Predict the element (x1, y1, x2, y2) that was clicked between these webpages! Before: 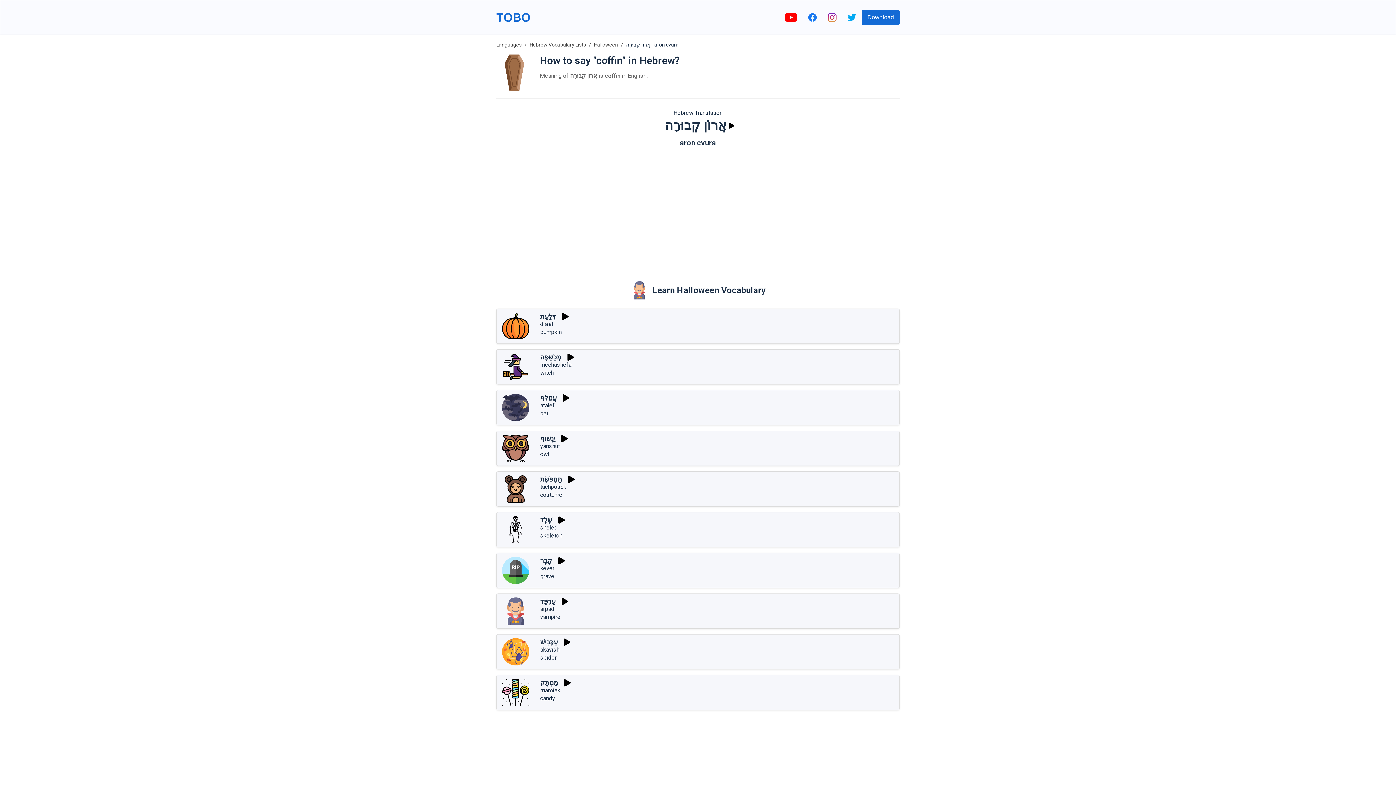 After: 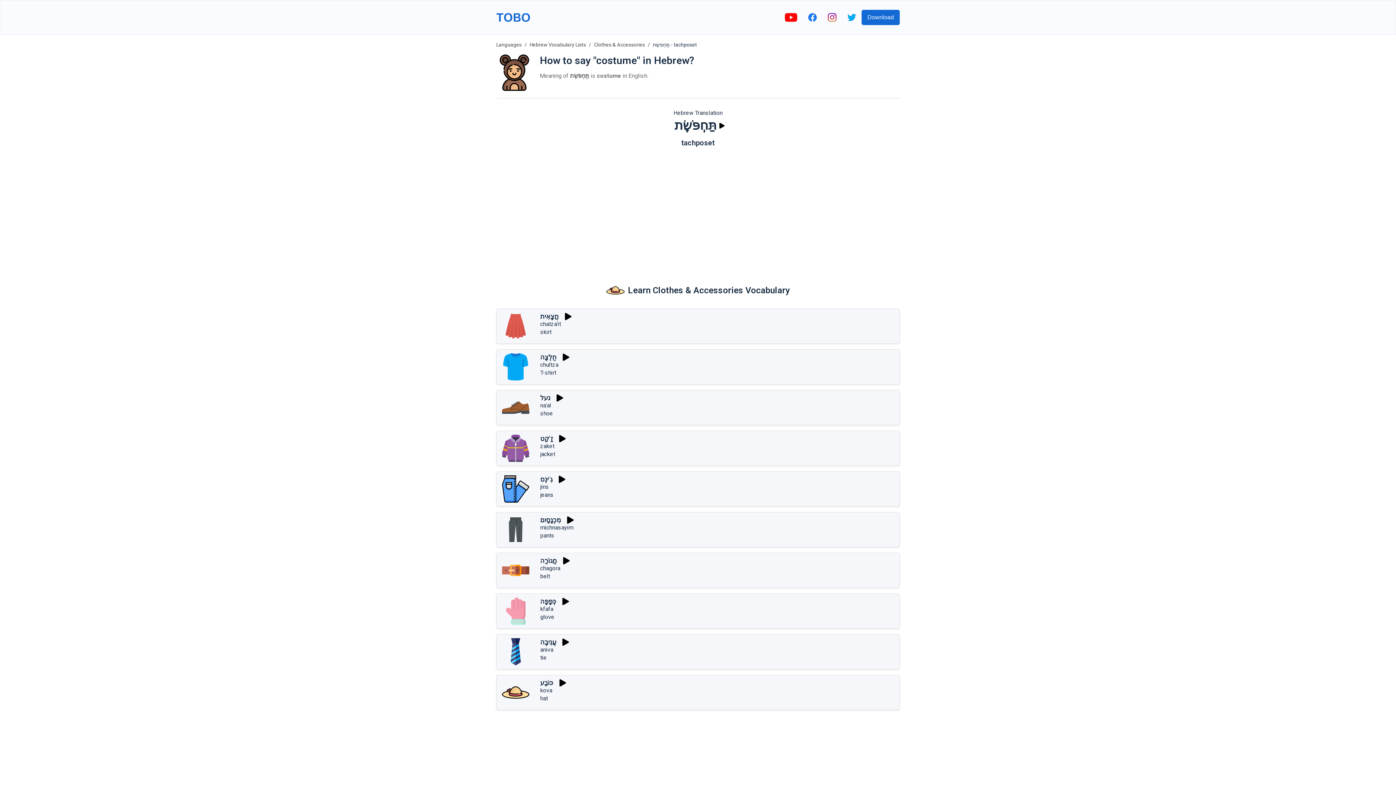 Action: label: tachposet bbox: (540, 483, 565, 490)